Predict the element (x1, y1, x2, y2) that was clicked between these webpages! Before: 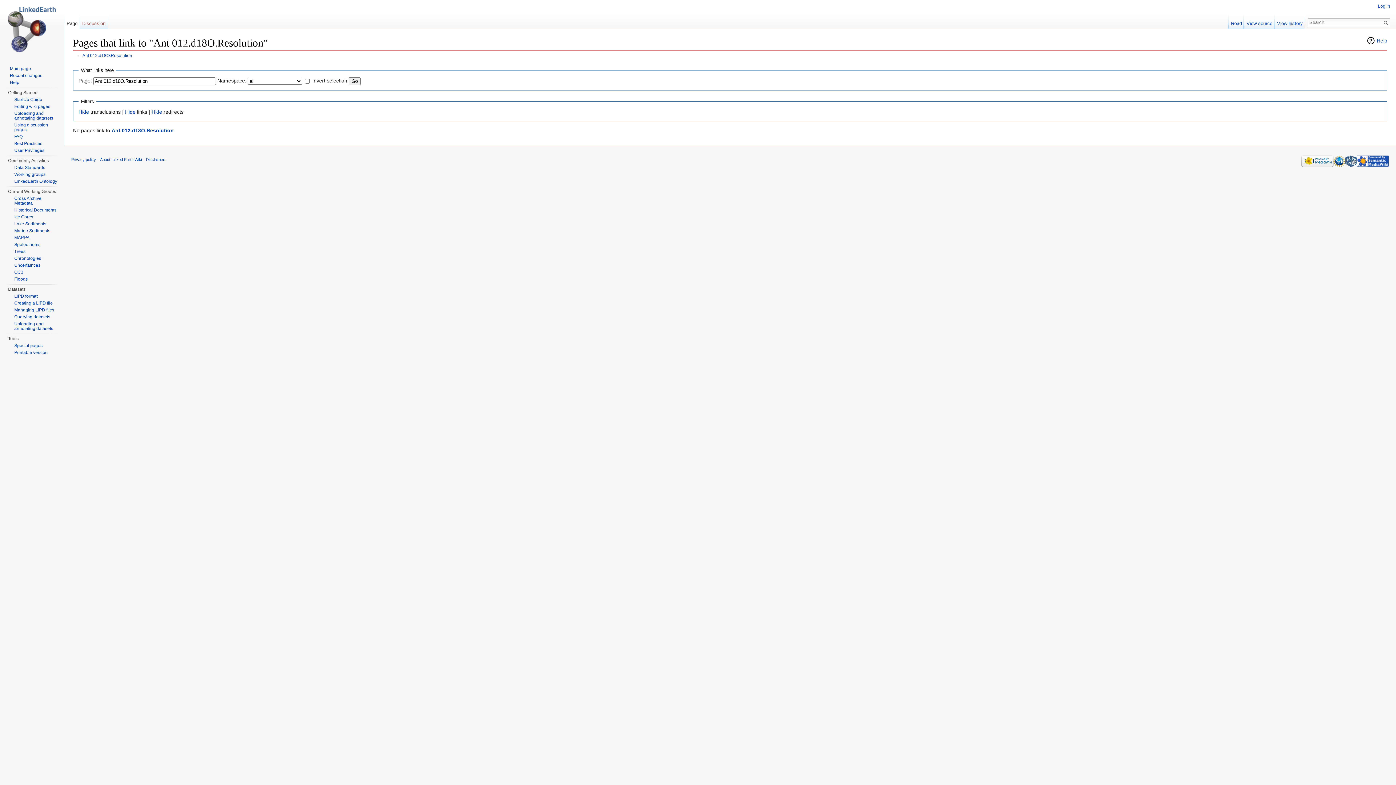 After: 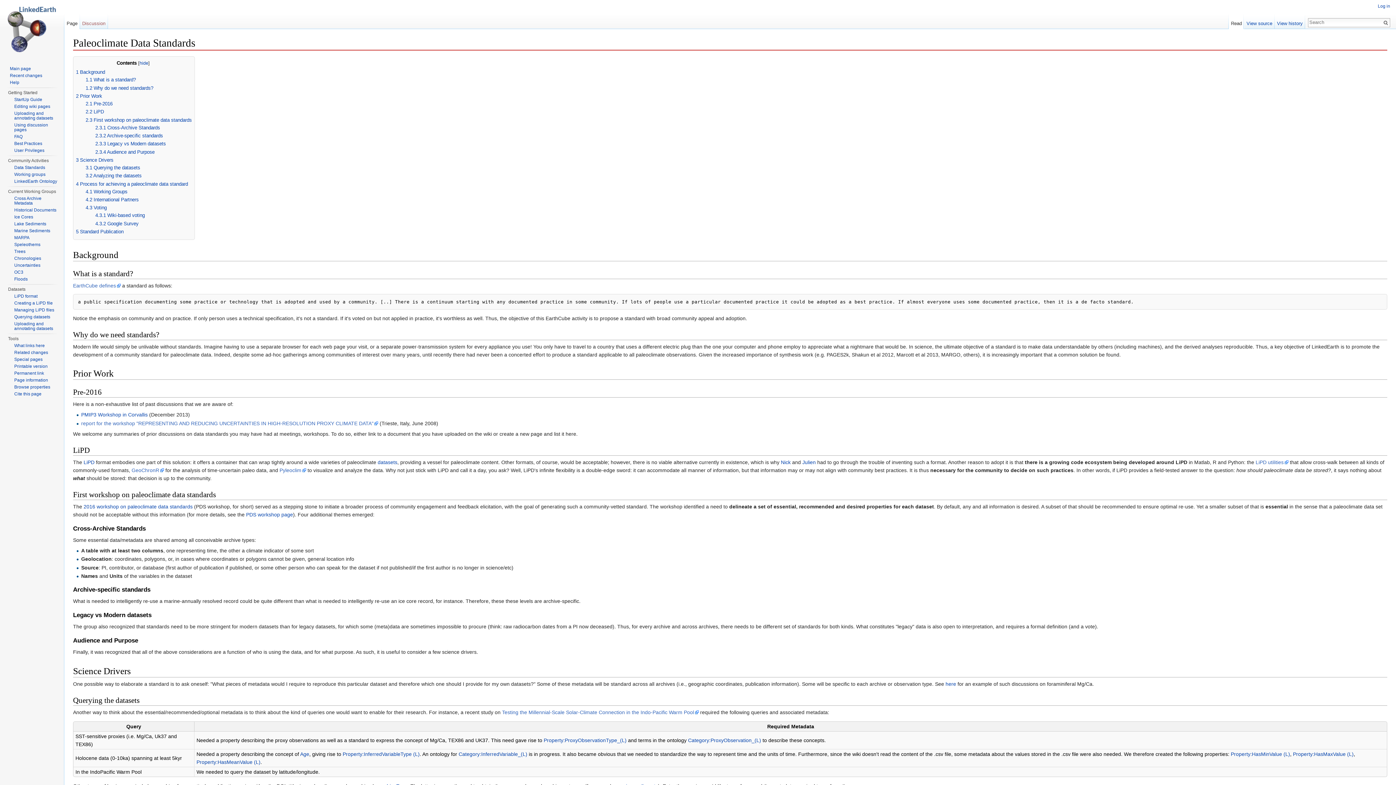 Action: label: Data Standards bbox: (14, 165, 45, 170)